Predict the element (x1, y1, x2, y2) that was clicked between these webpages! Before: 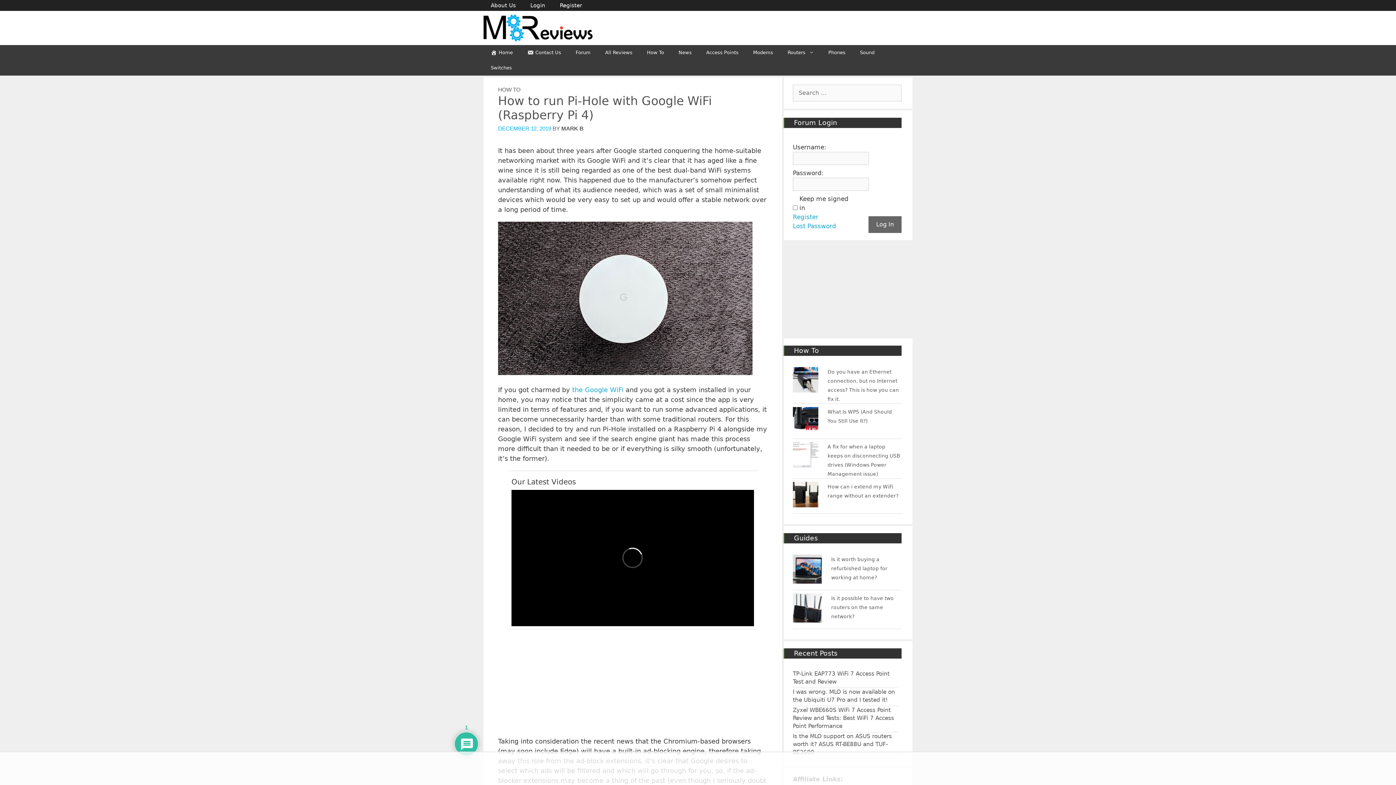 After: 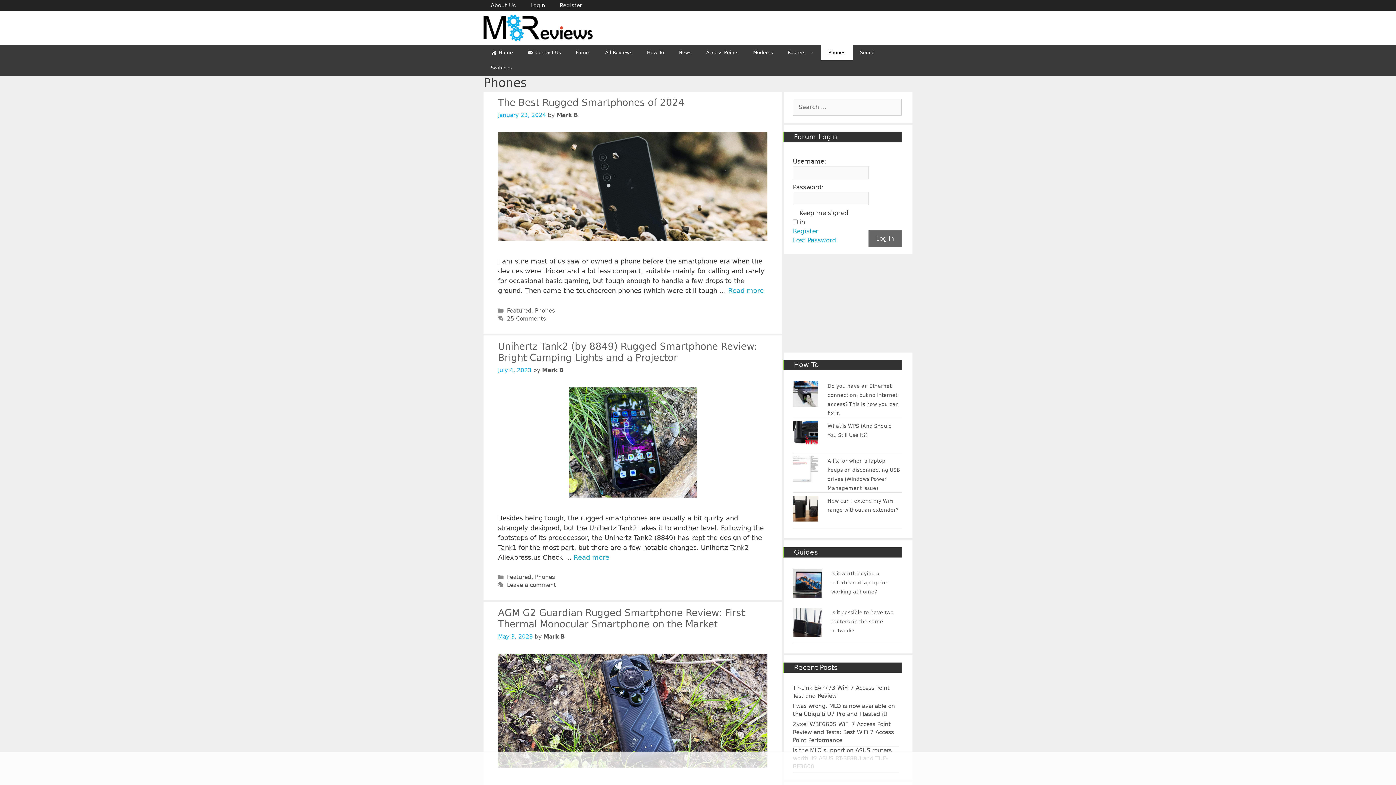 Action: label: Phones bbox: (821, 45, 852, 60)